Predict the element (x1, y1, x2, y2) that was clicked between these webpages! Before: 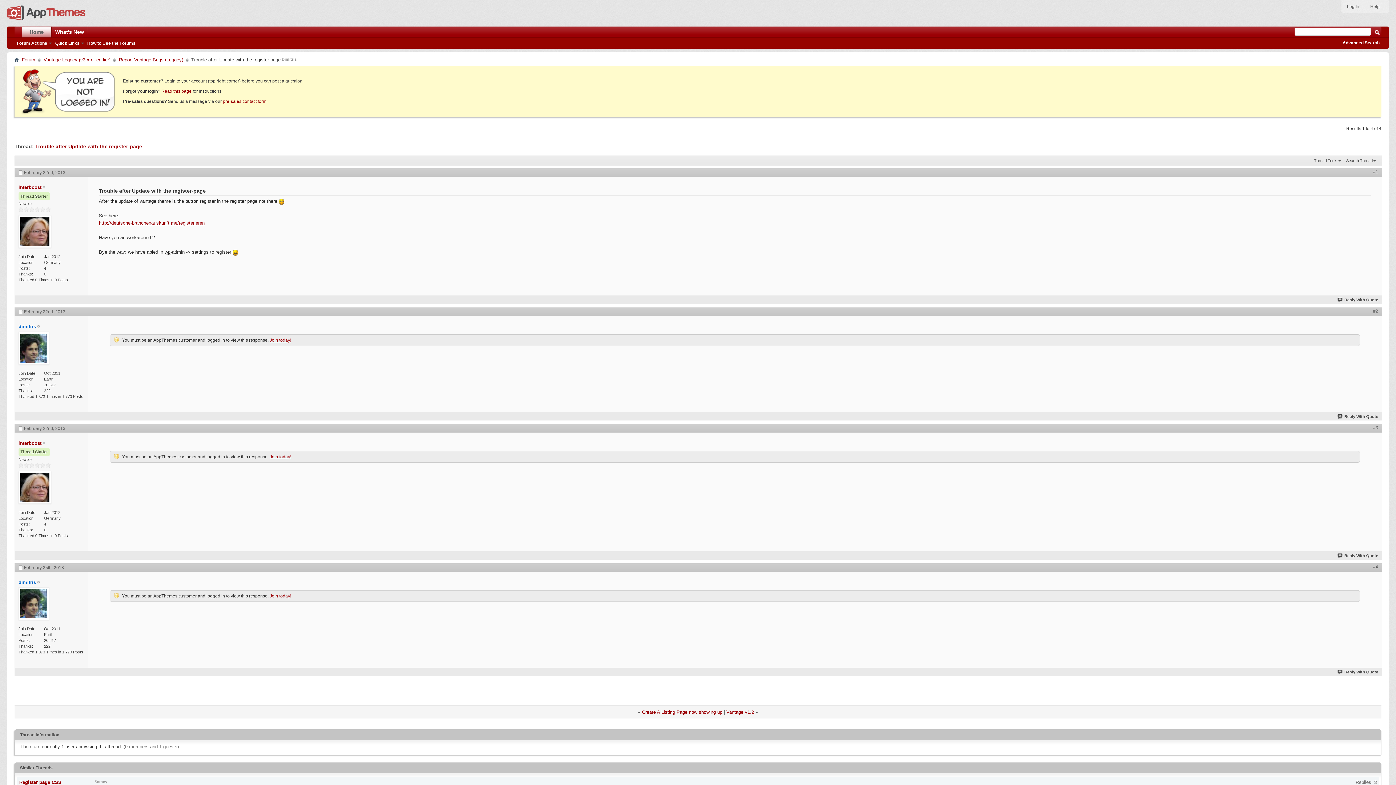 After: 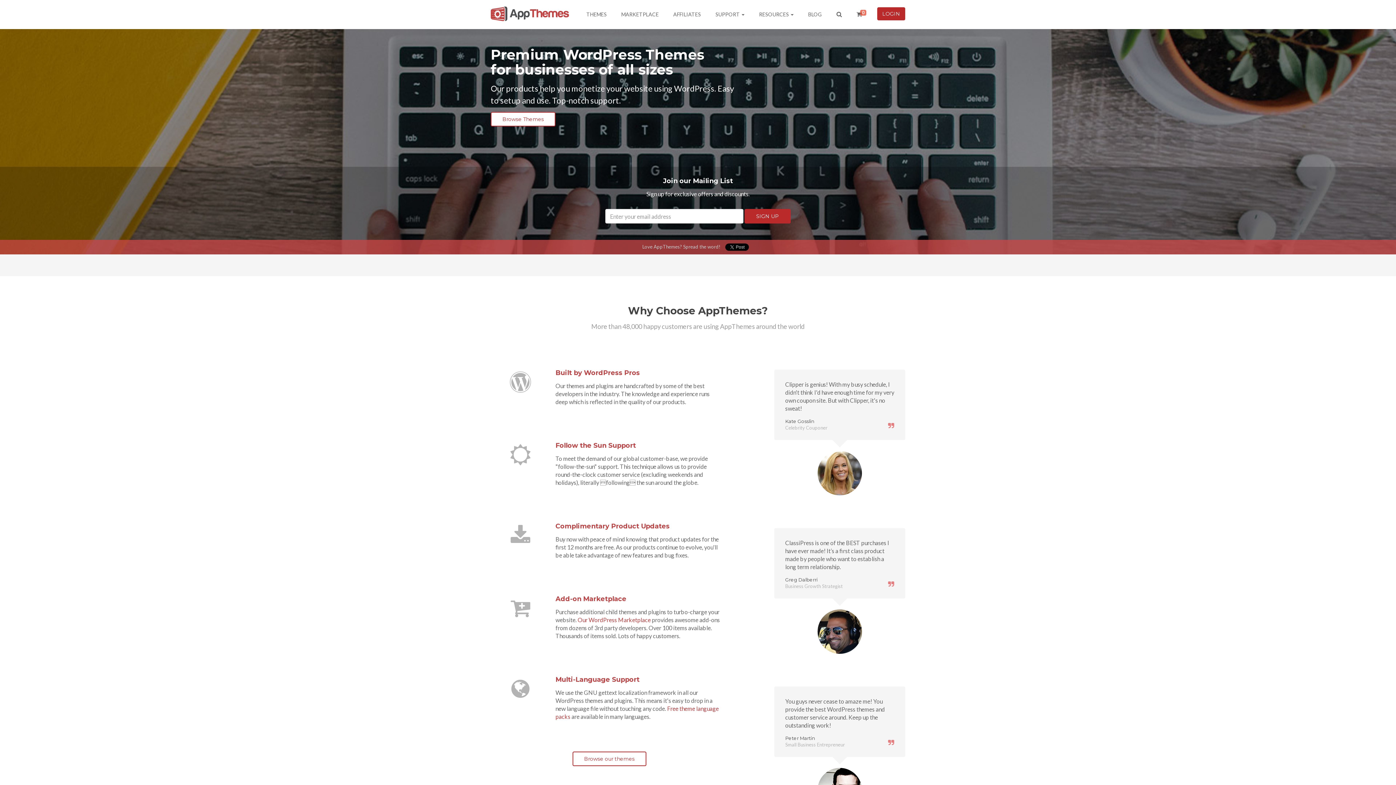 Action: bbox: (7, 0, 85, 26)